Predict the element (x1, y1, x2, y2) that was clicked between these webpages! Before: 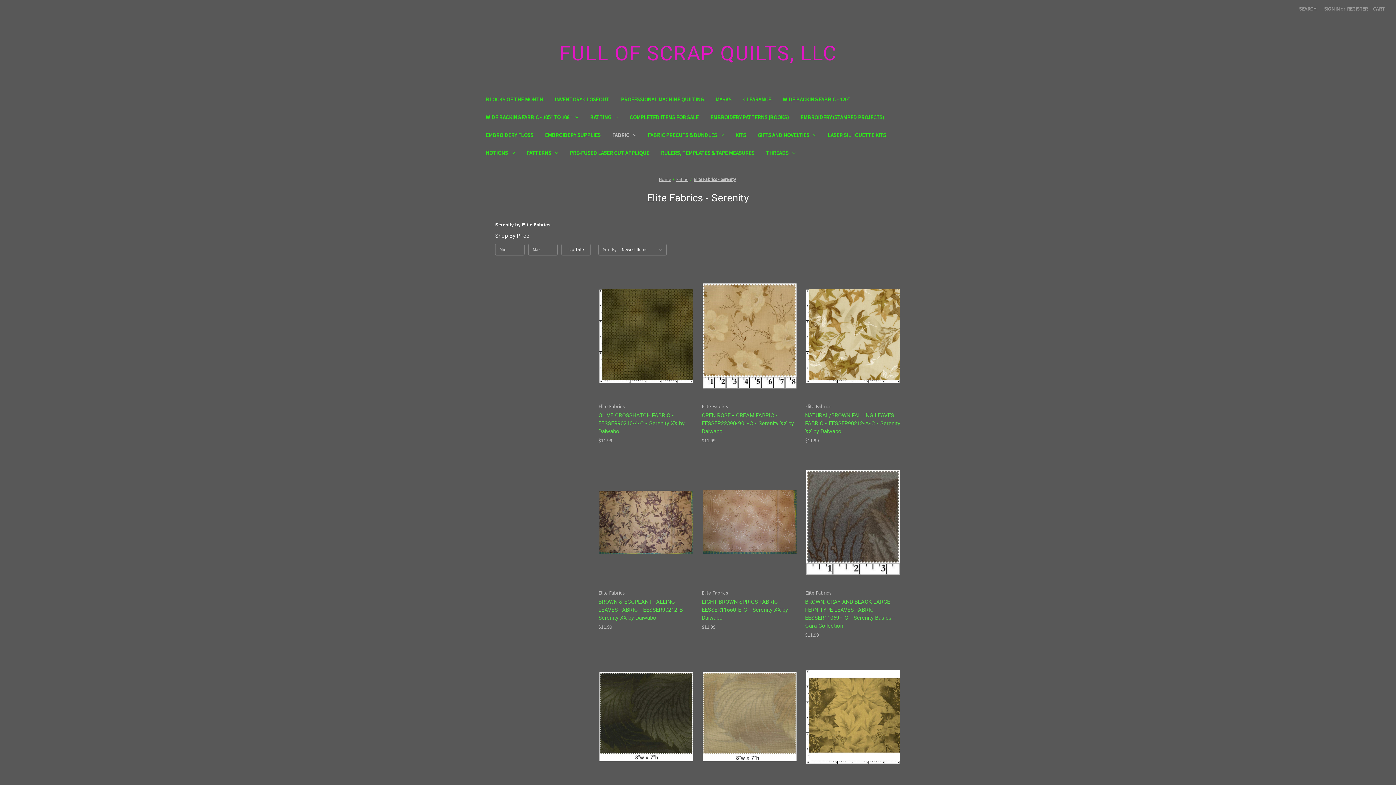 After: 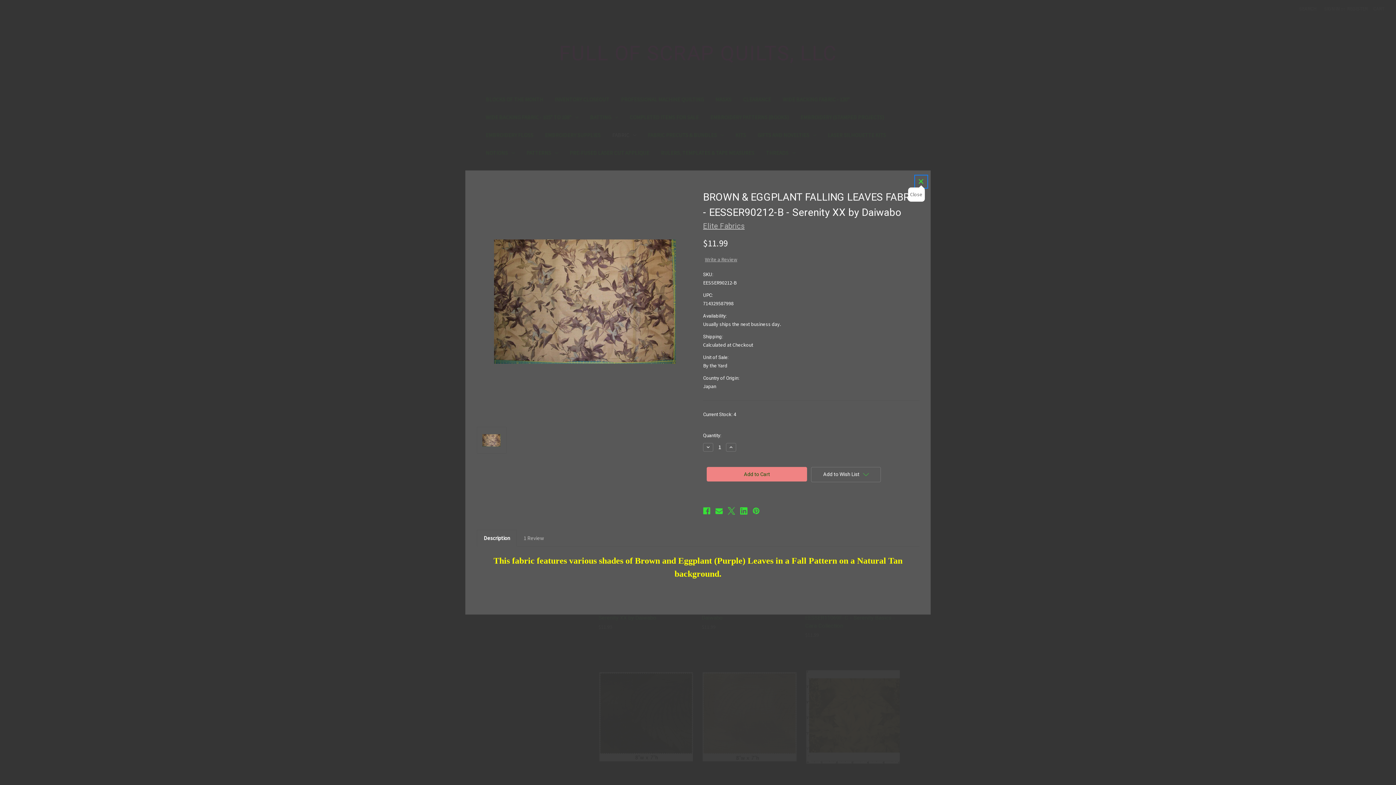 Action: bbox: (626, 510, 664, 521) label: Quick view